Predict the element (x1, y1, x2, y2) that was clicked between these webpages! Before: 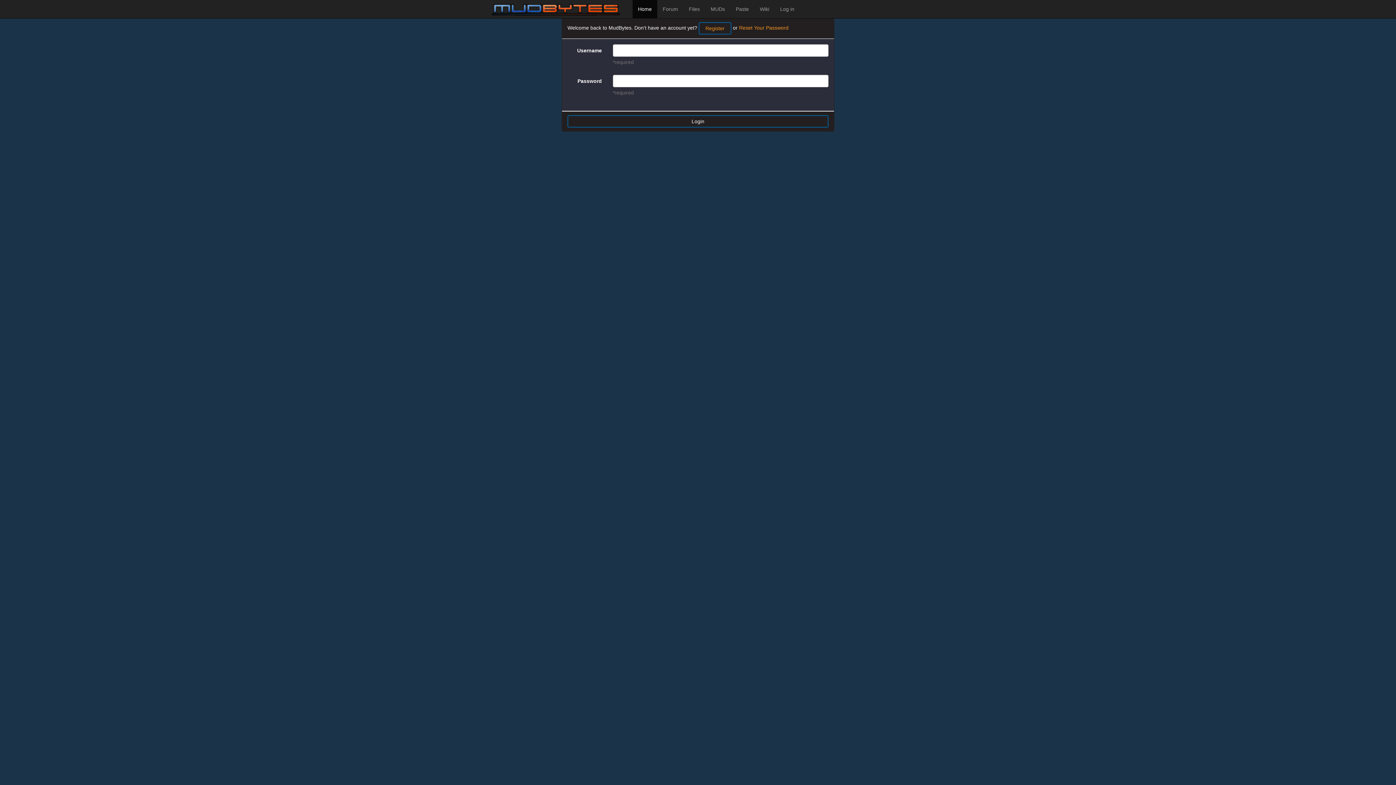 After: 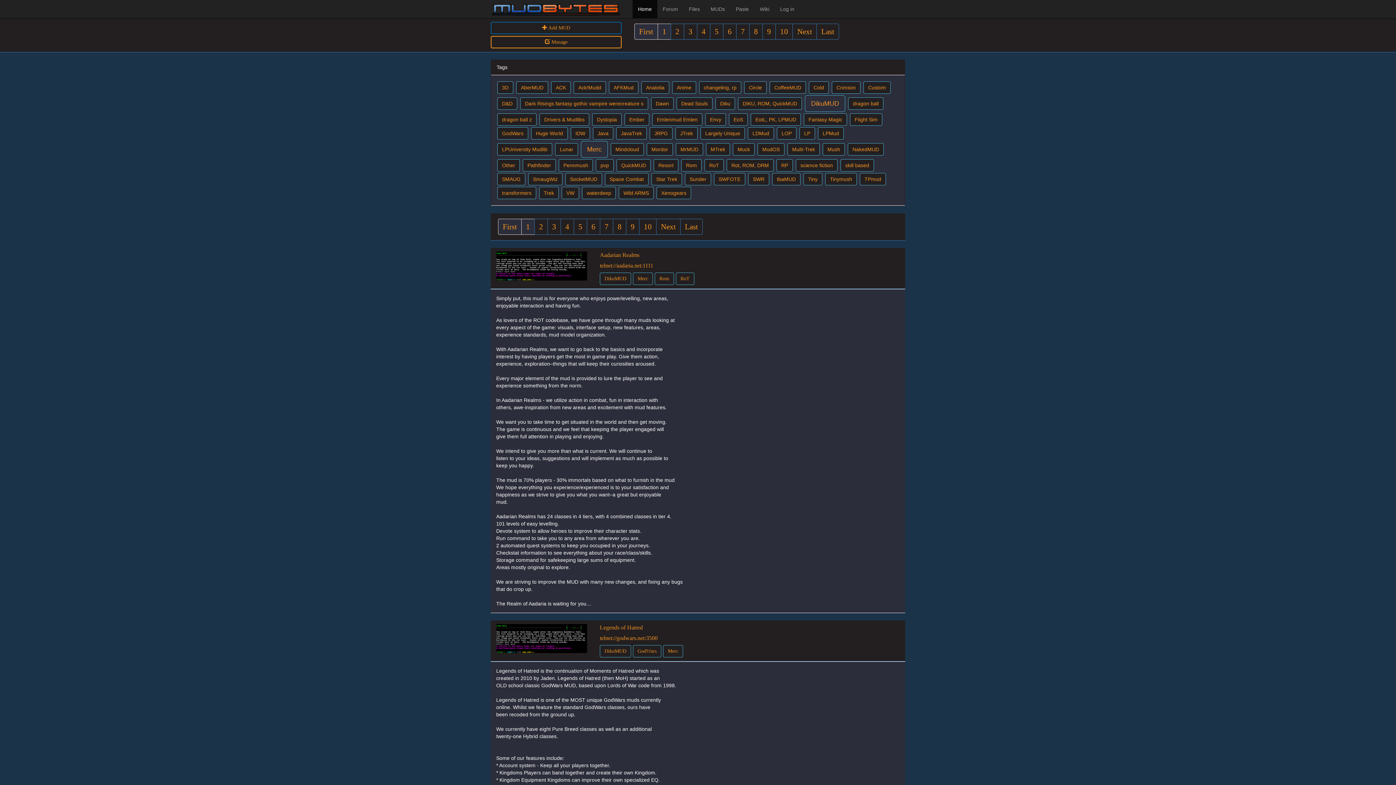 Action: bbox: (705, 0, 730, 18) label: MUDs